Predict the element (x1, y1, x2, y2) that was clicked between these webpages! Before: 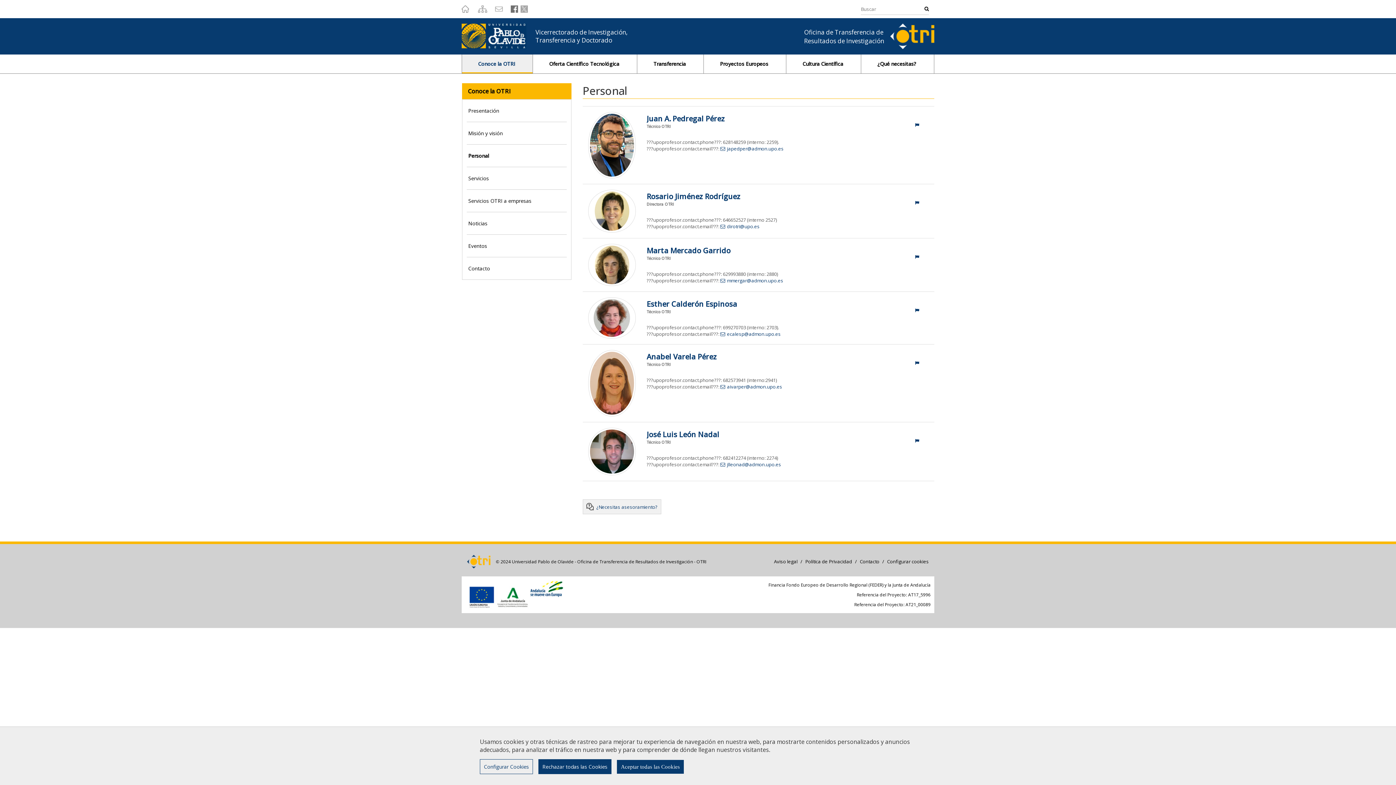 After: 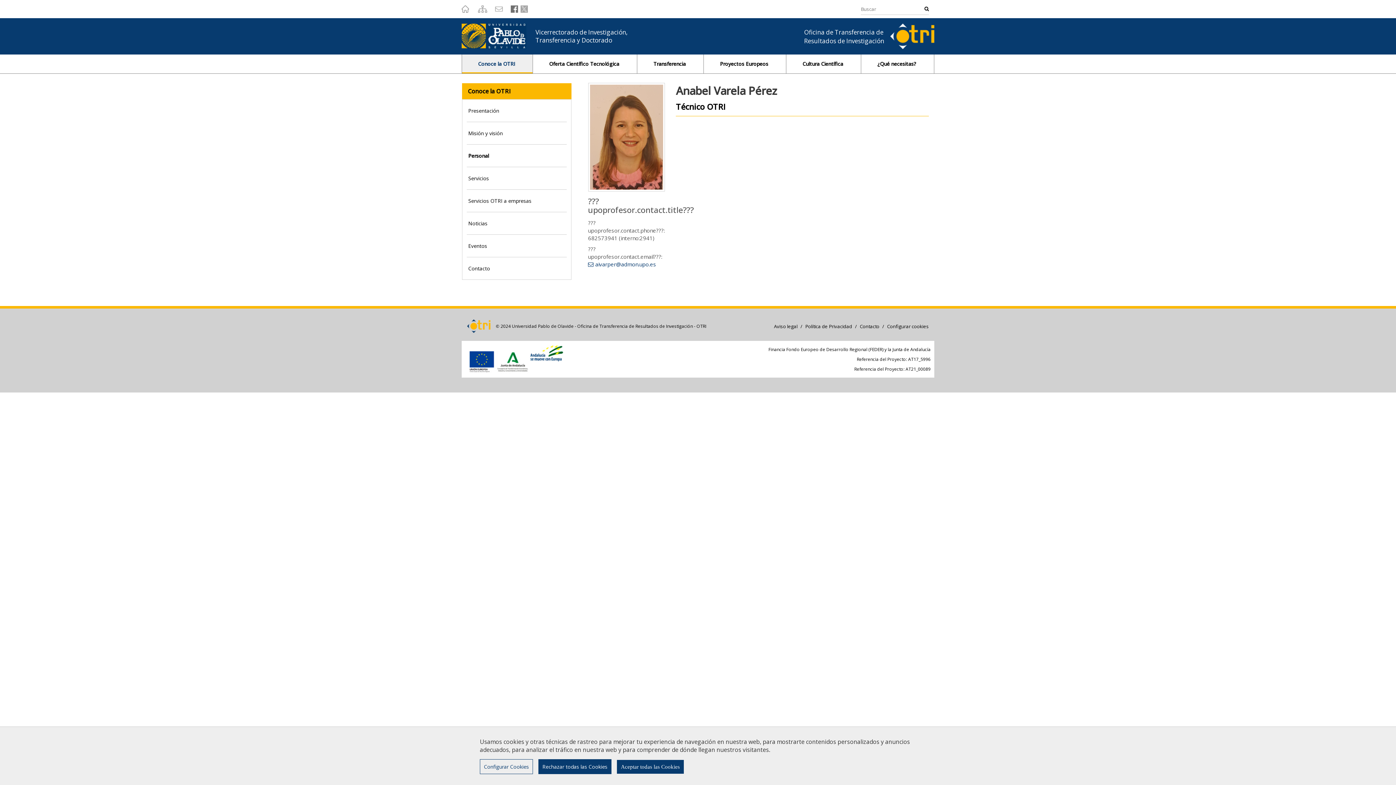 Action: bbox: (588, 350, 635, 416)